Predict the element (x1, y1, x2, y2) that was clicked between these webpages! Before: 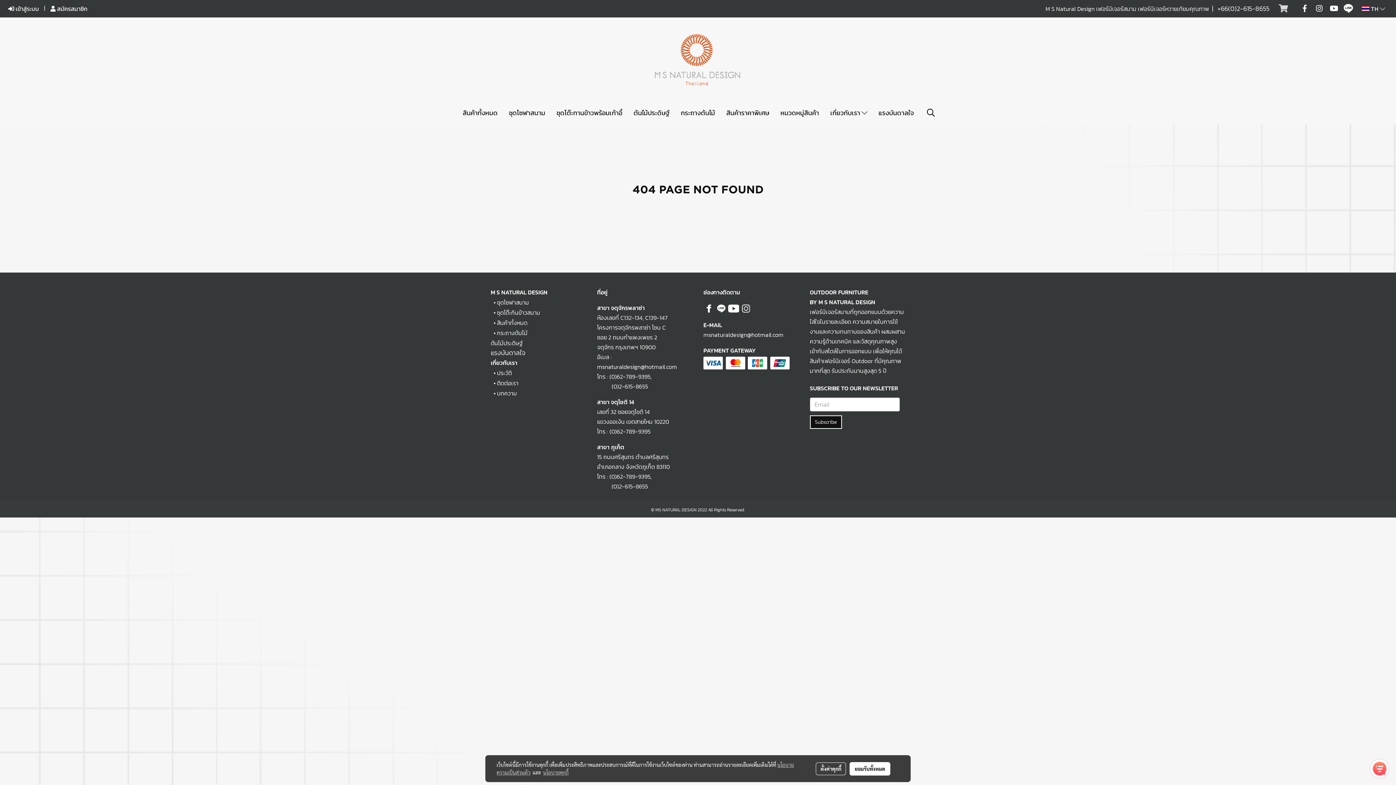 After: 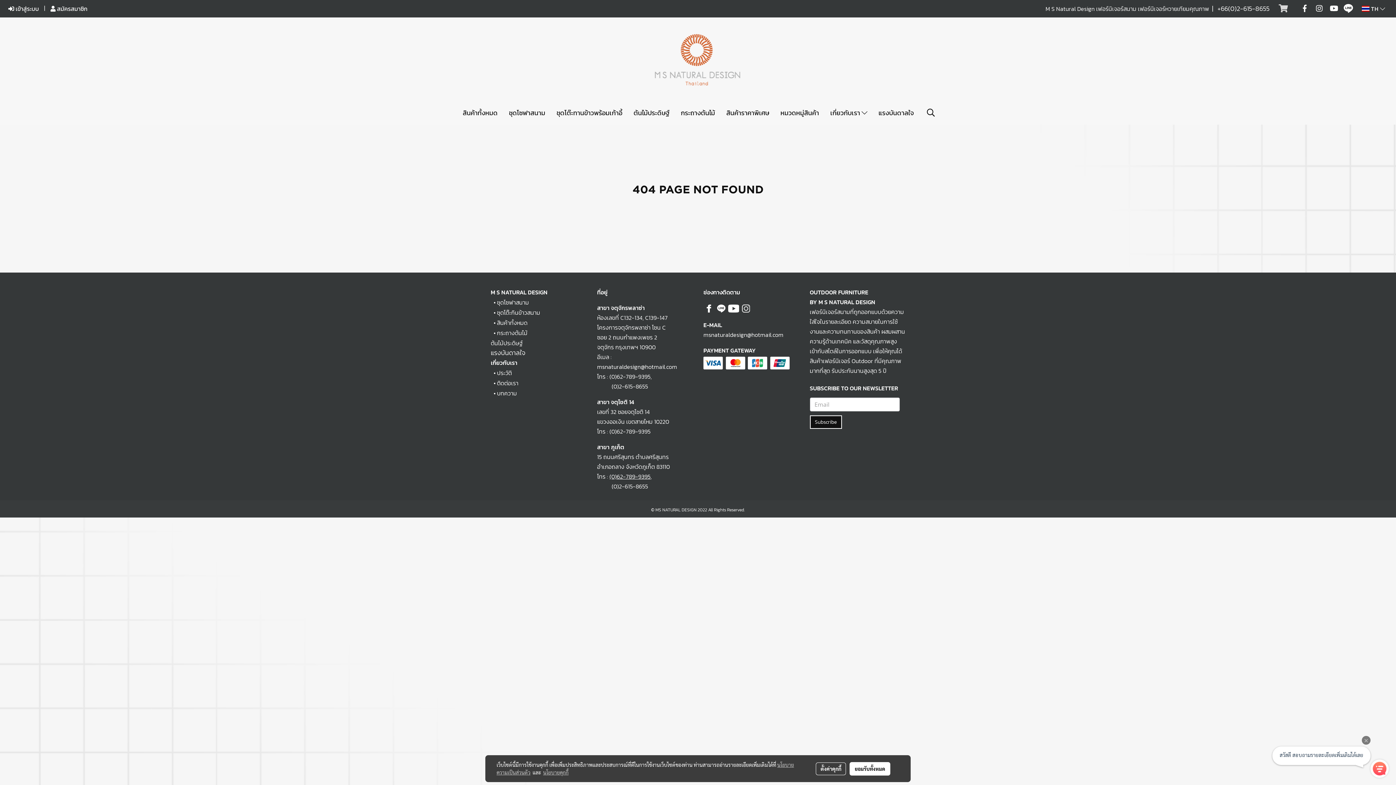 Action: bbox: (609, 472, 650, 481) label: (0)62-789-9395